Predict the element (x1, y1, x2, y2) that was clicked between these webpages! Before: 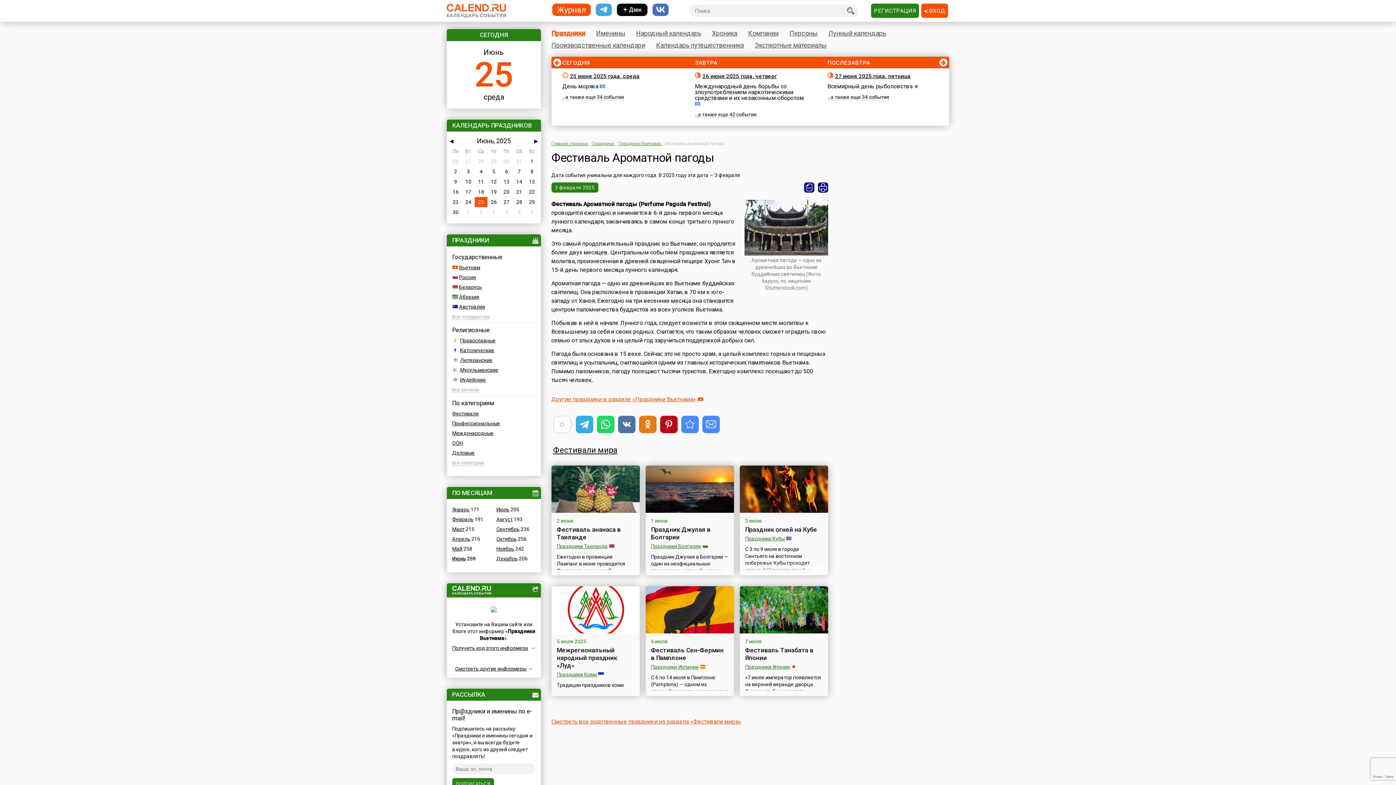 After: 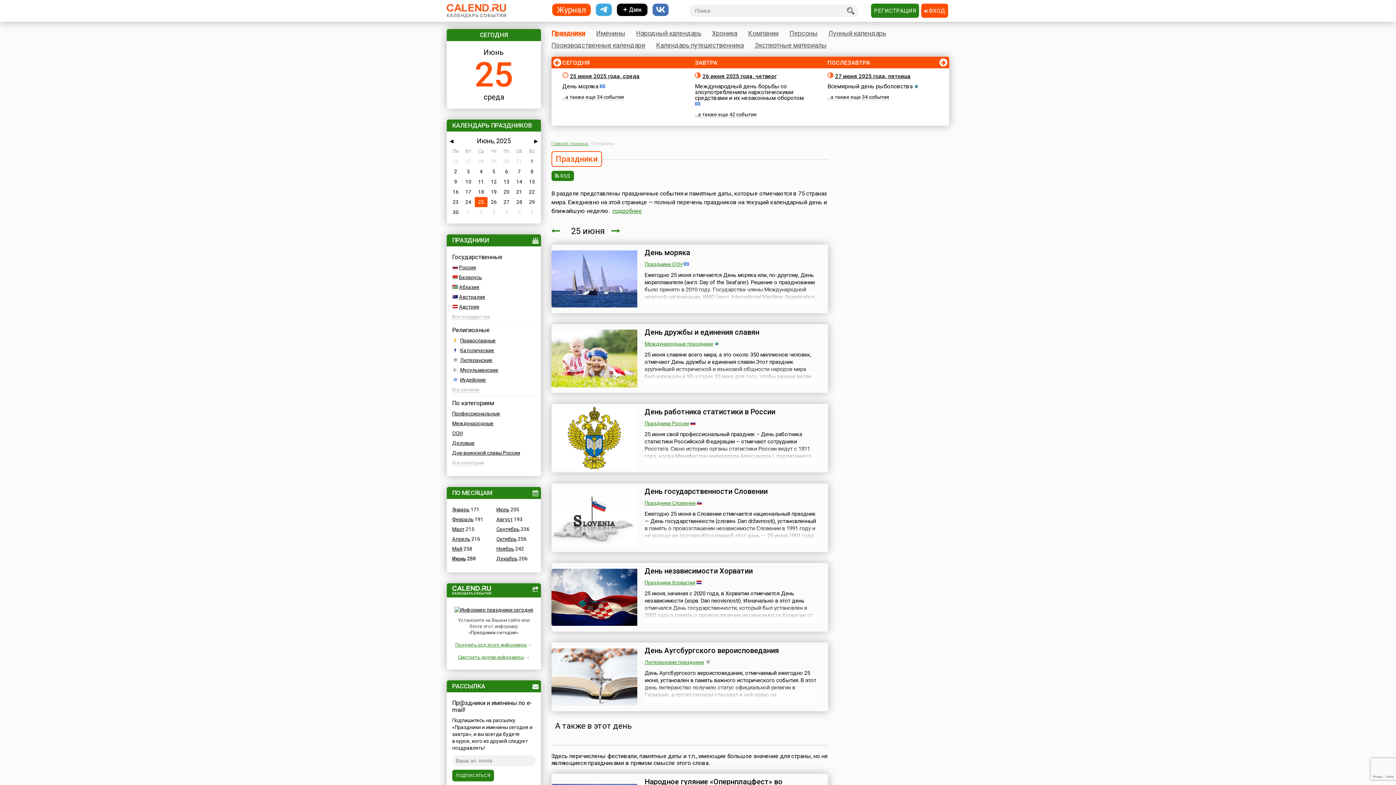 Action: label: Праздники bbox: (551, 28, 585, 37)